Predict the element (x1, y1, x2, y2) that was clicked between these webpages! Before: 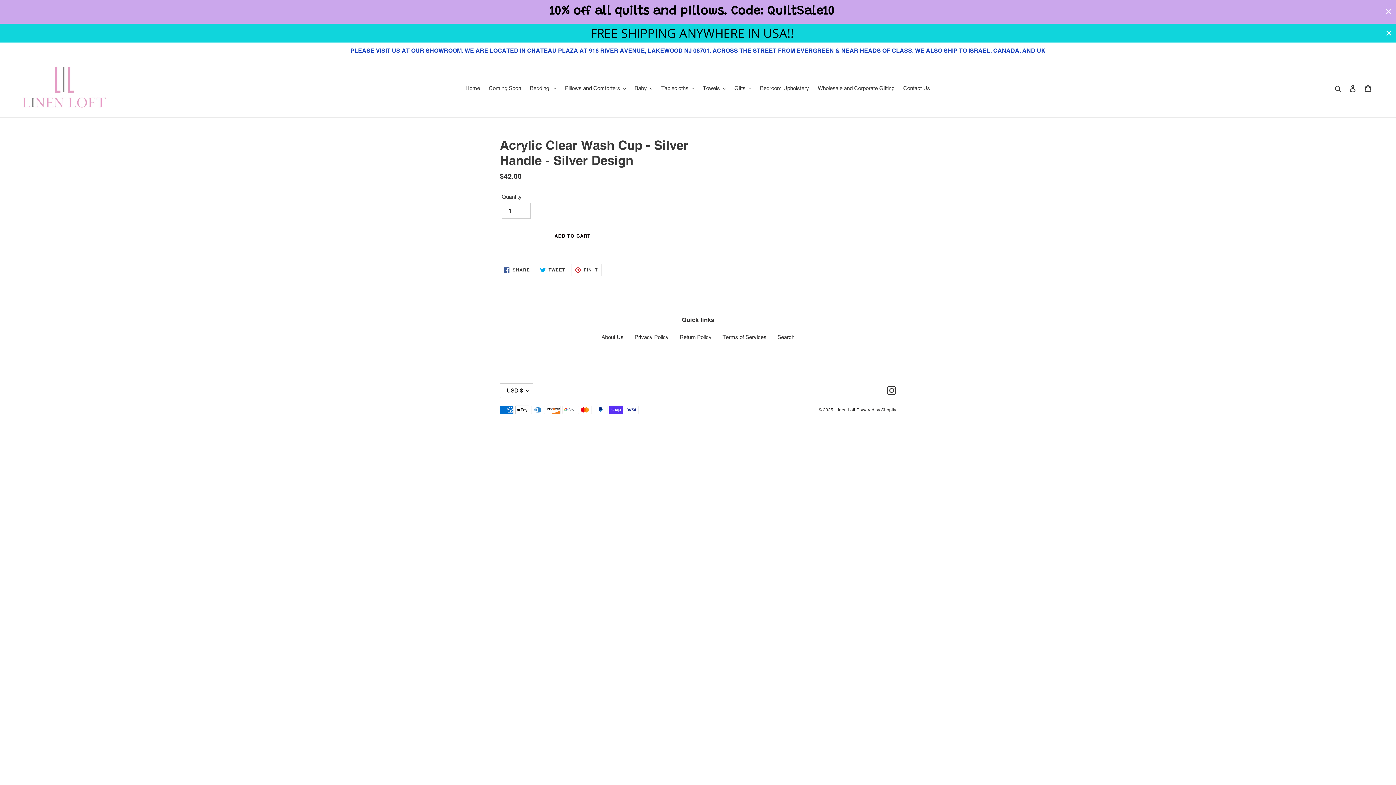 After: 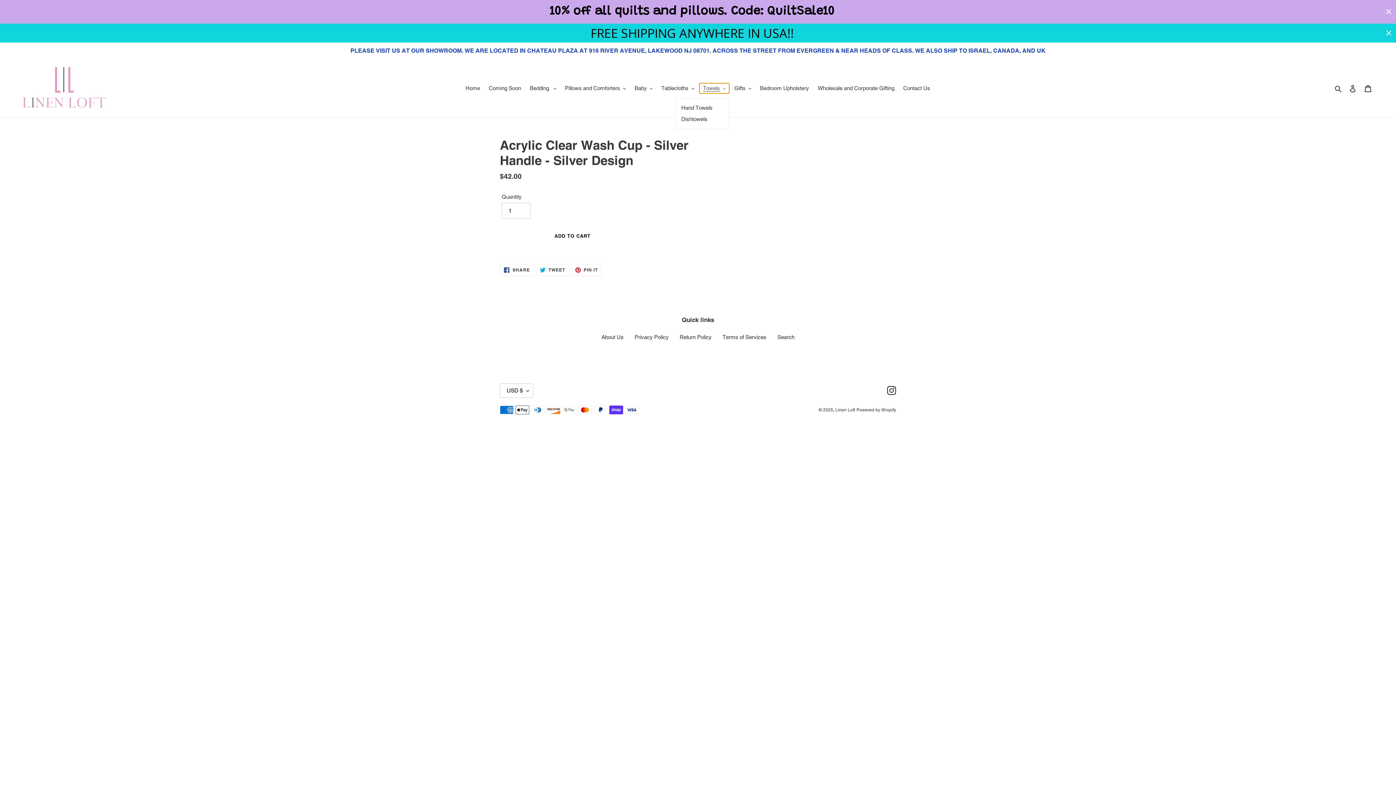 Action: label: Towels bbox: (699, 83, 729, 93)